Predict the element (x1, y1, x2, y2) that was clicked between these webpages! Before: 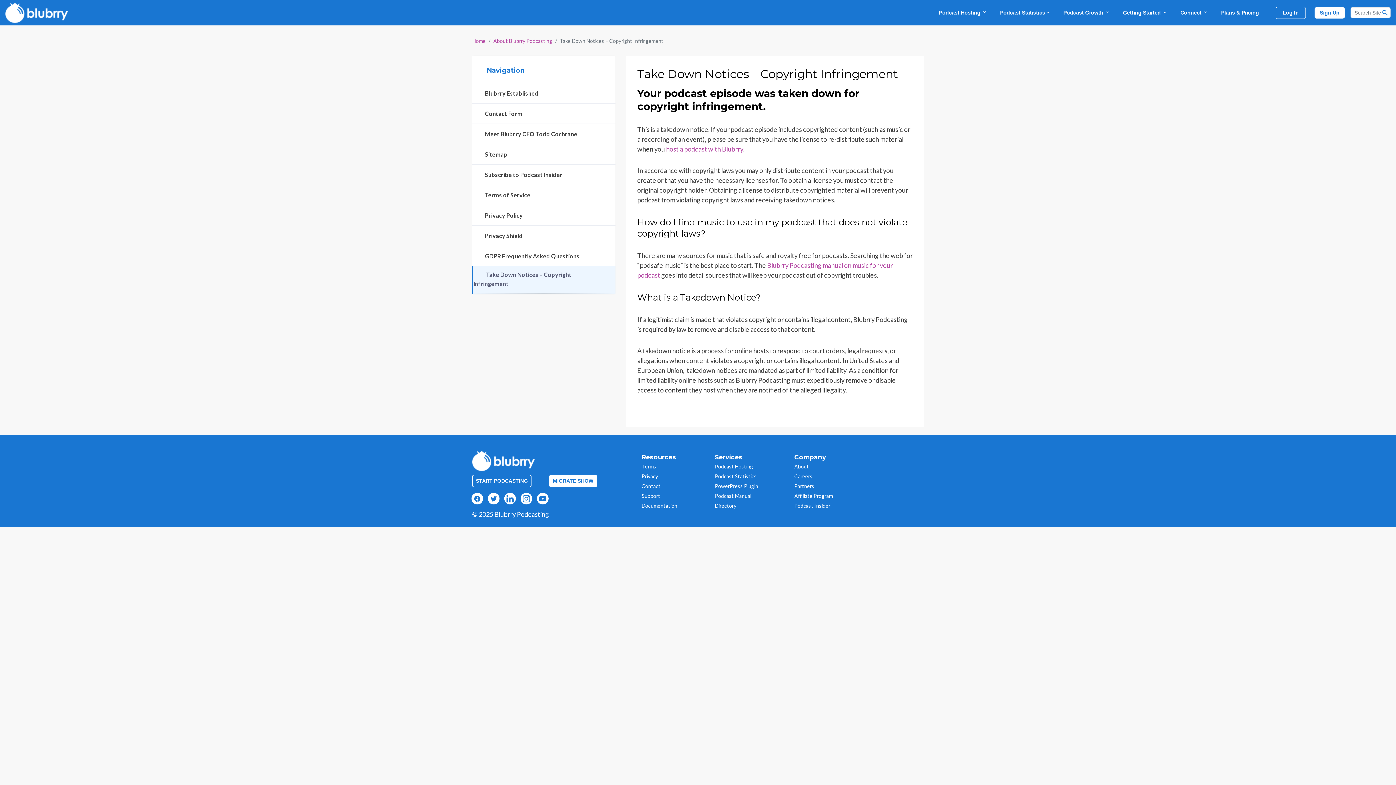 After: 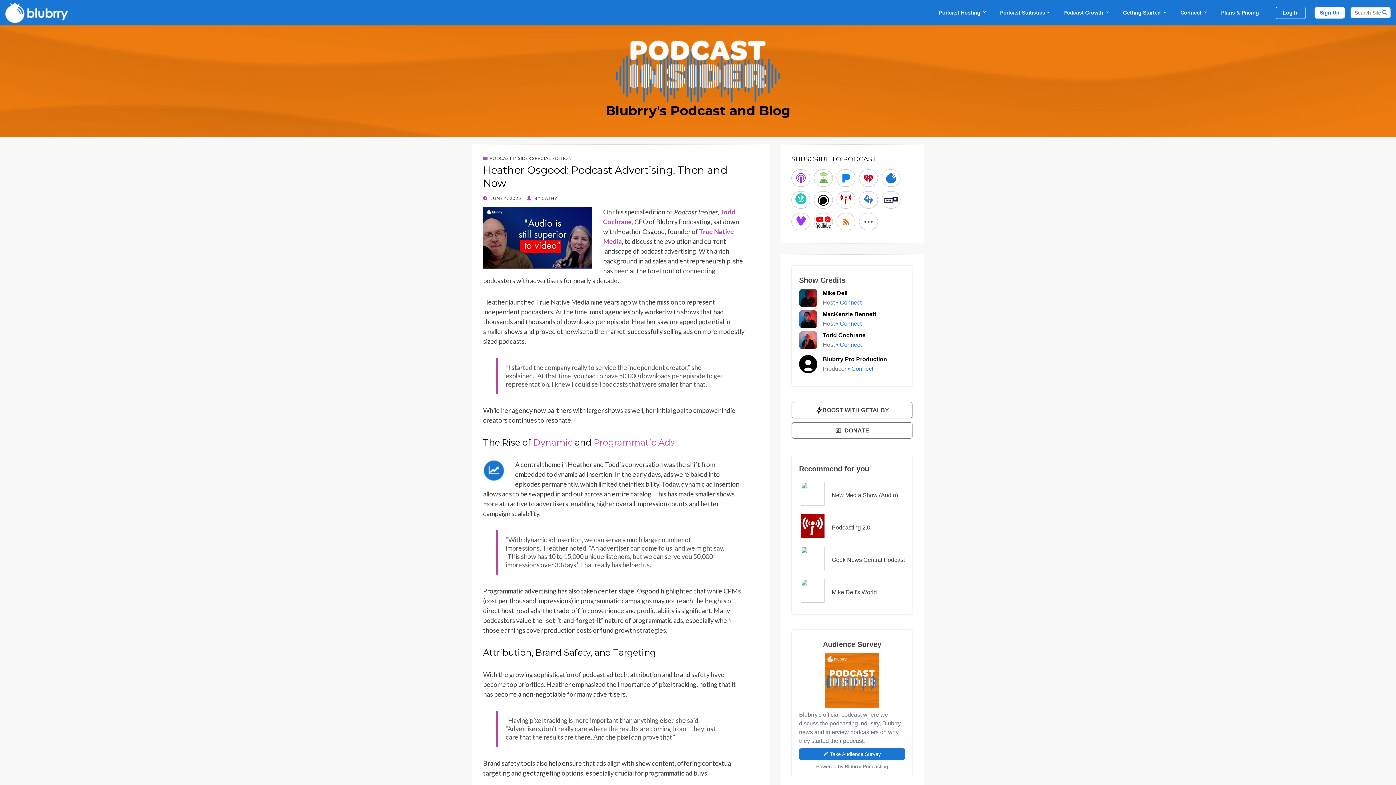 Action: bbox: (794, 502, 830, 509) label: Podcast Insider